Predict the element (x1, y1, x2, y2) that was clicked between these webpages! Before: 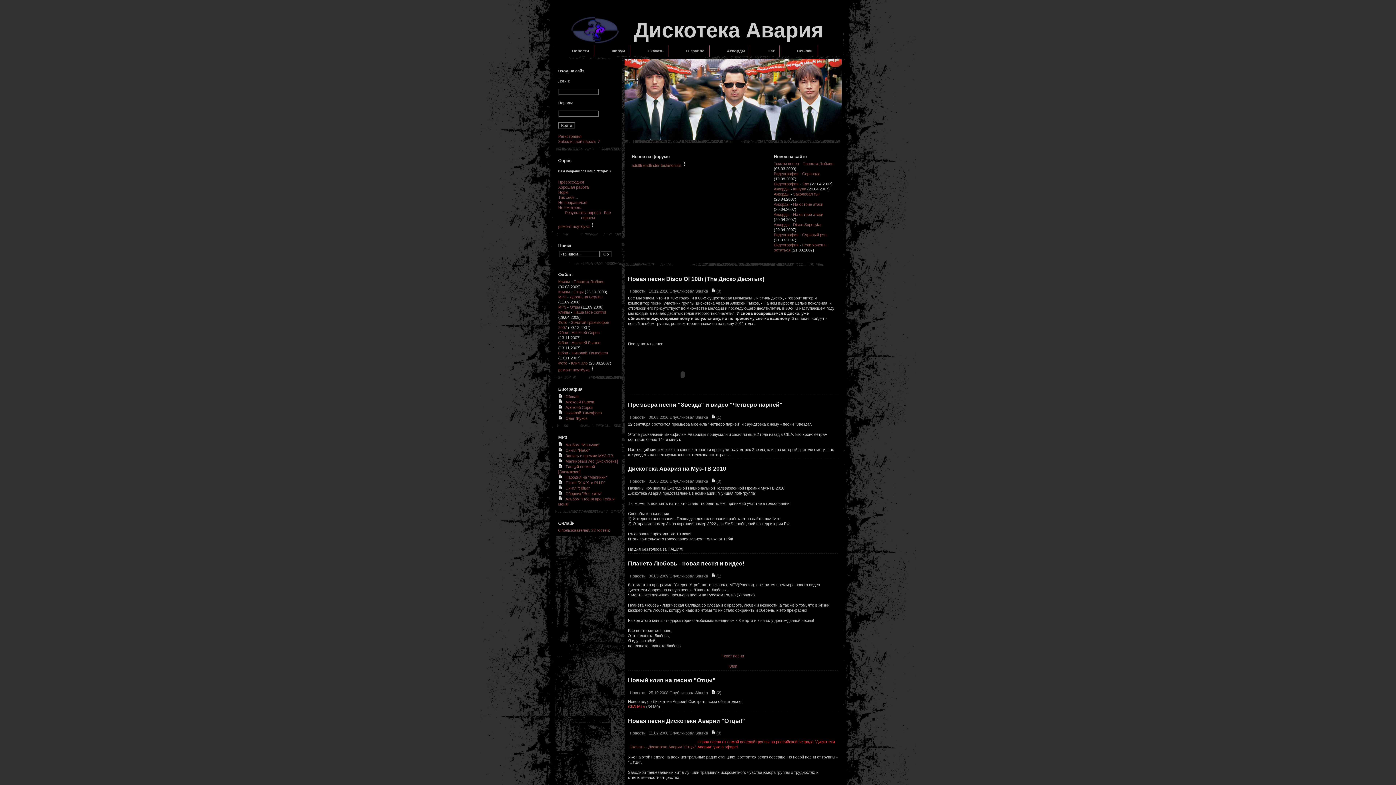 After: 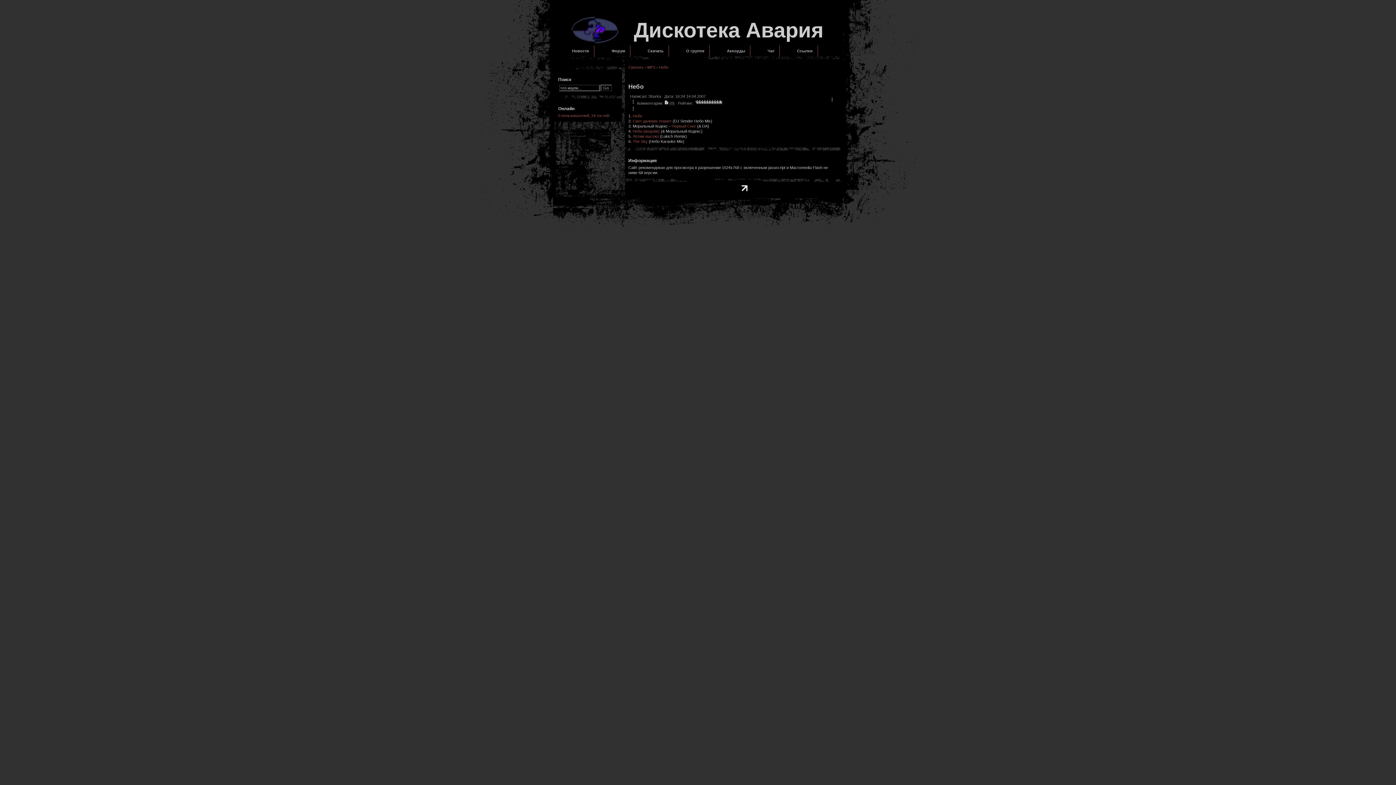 Action: label: Сингл "Небо" bbox: (565, 448, 590, 452)